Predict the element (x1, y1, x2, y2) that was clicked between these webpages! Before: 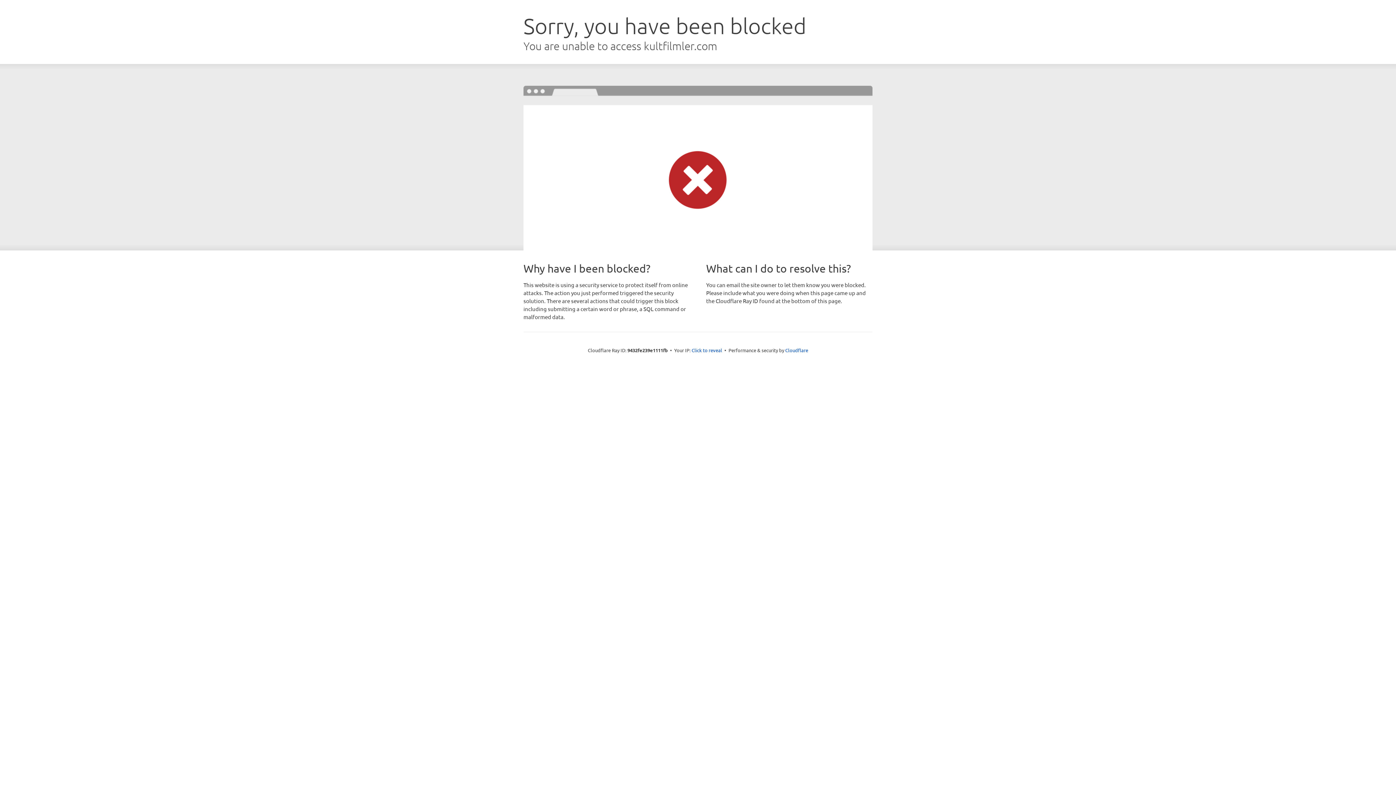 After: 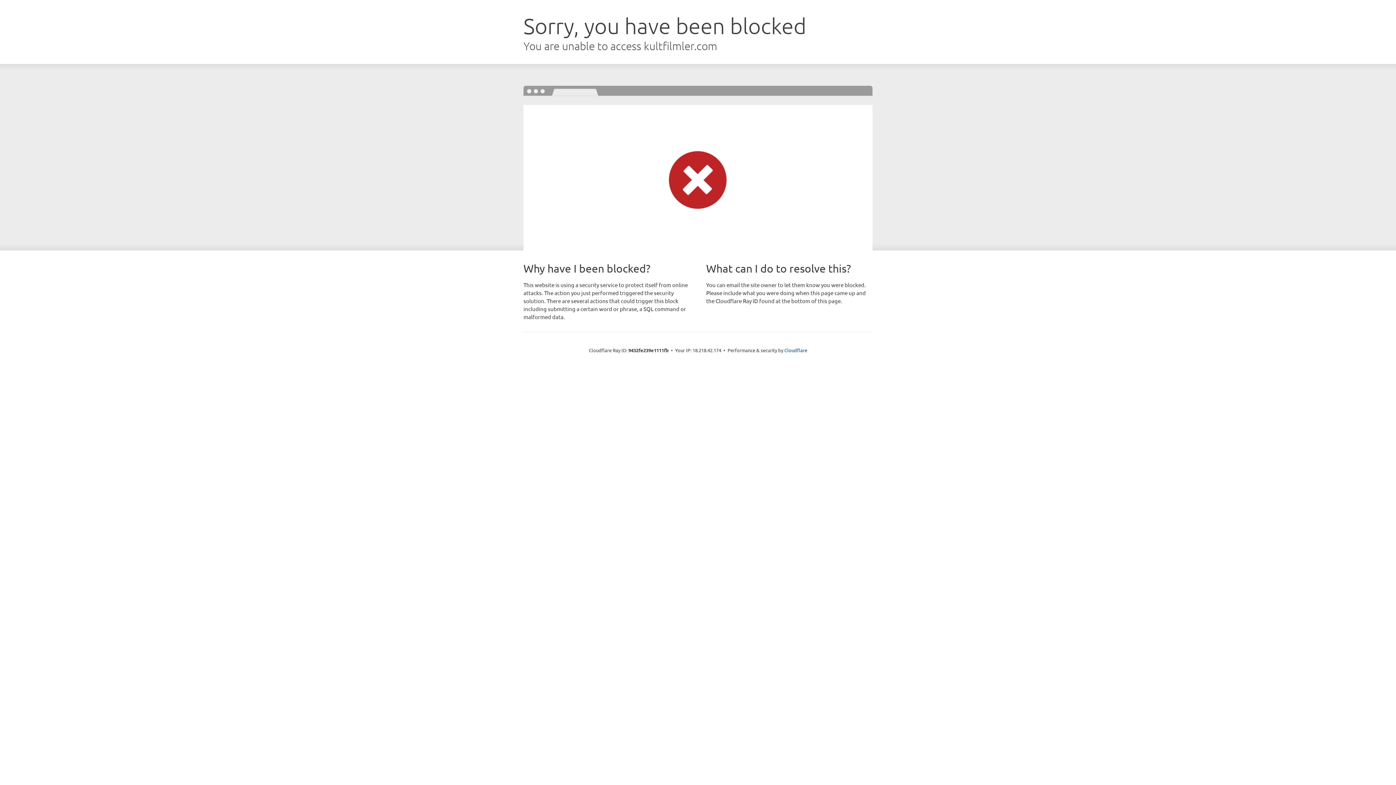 Action: bbox: (691, 346, 722, 353) label: Click to reveal